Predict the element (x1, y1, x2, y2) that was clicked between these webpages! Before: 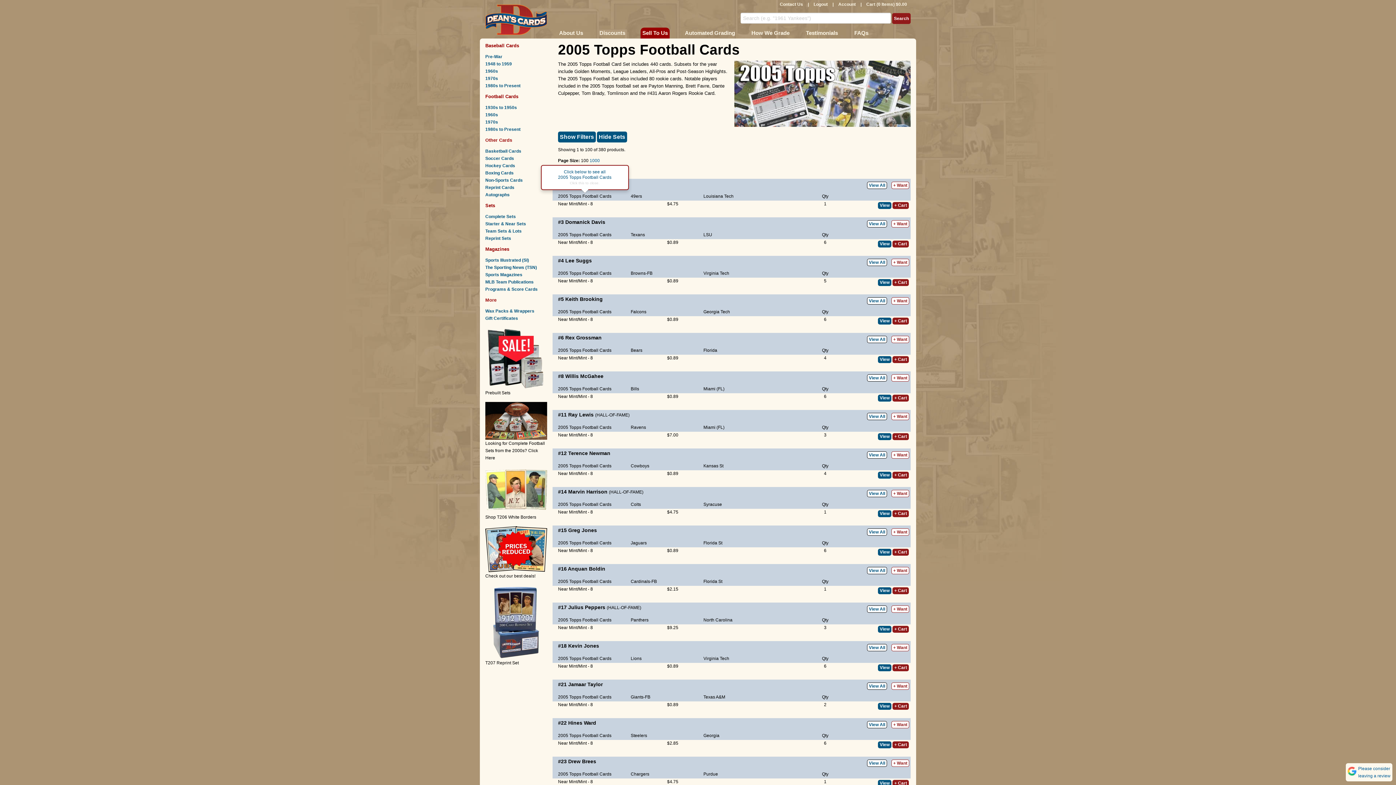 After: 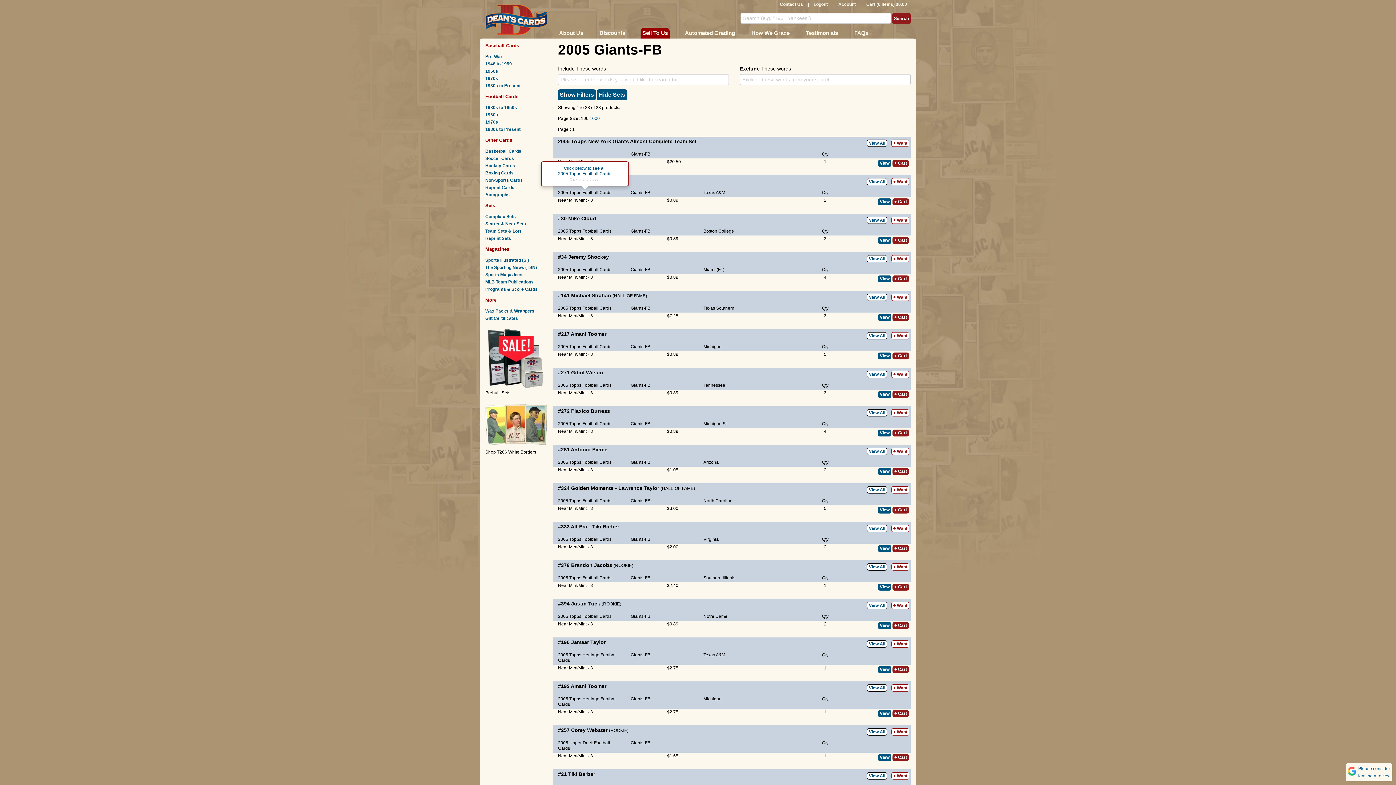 Action: label: Giants-FB bbox: (630, 694, 650, 700)